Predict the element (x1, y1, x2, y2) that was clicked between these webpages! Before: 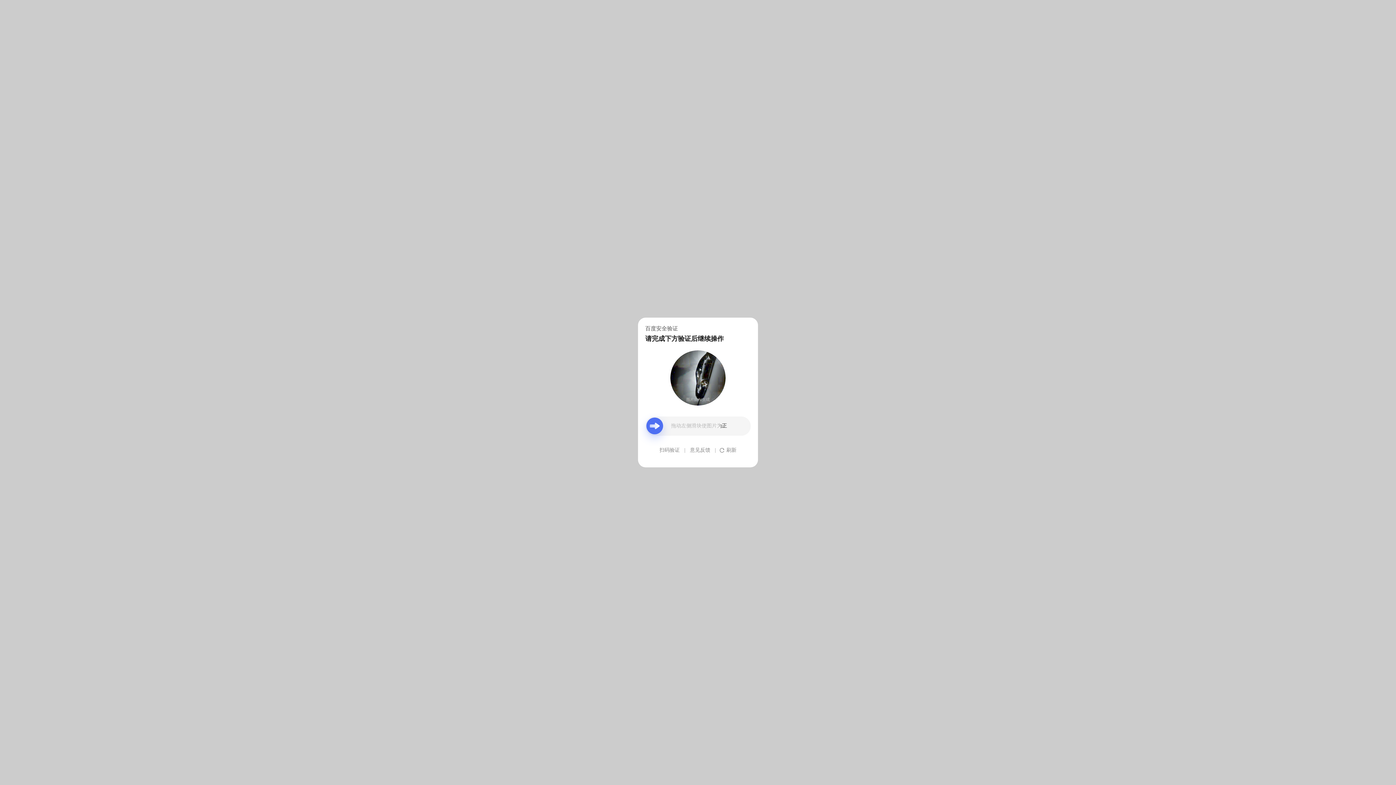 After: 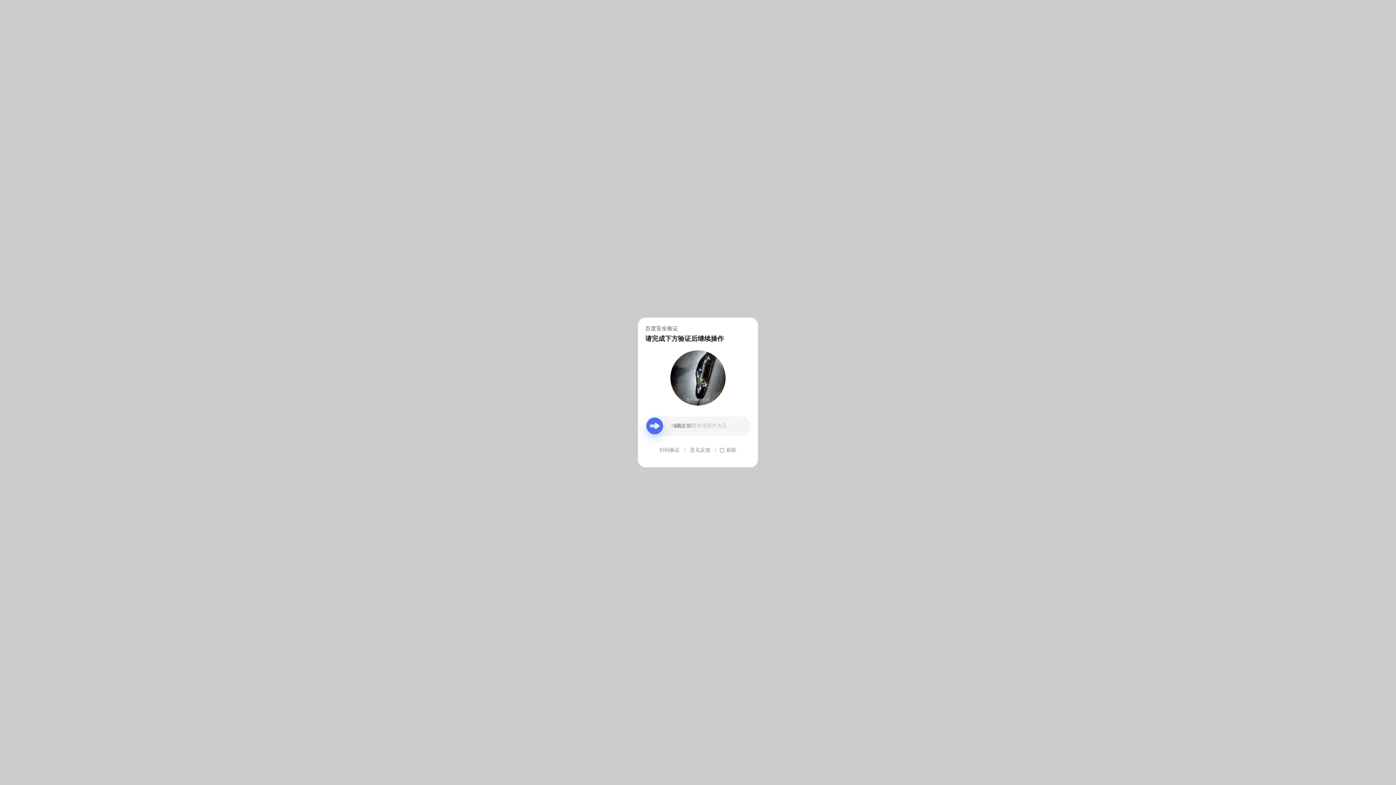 Action: bbox: (690, 439, 710, 461) label: 意见反馈